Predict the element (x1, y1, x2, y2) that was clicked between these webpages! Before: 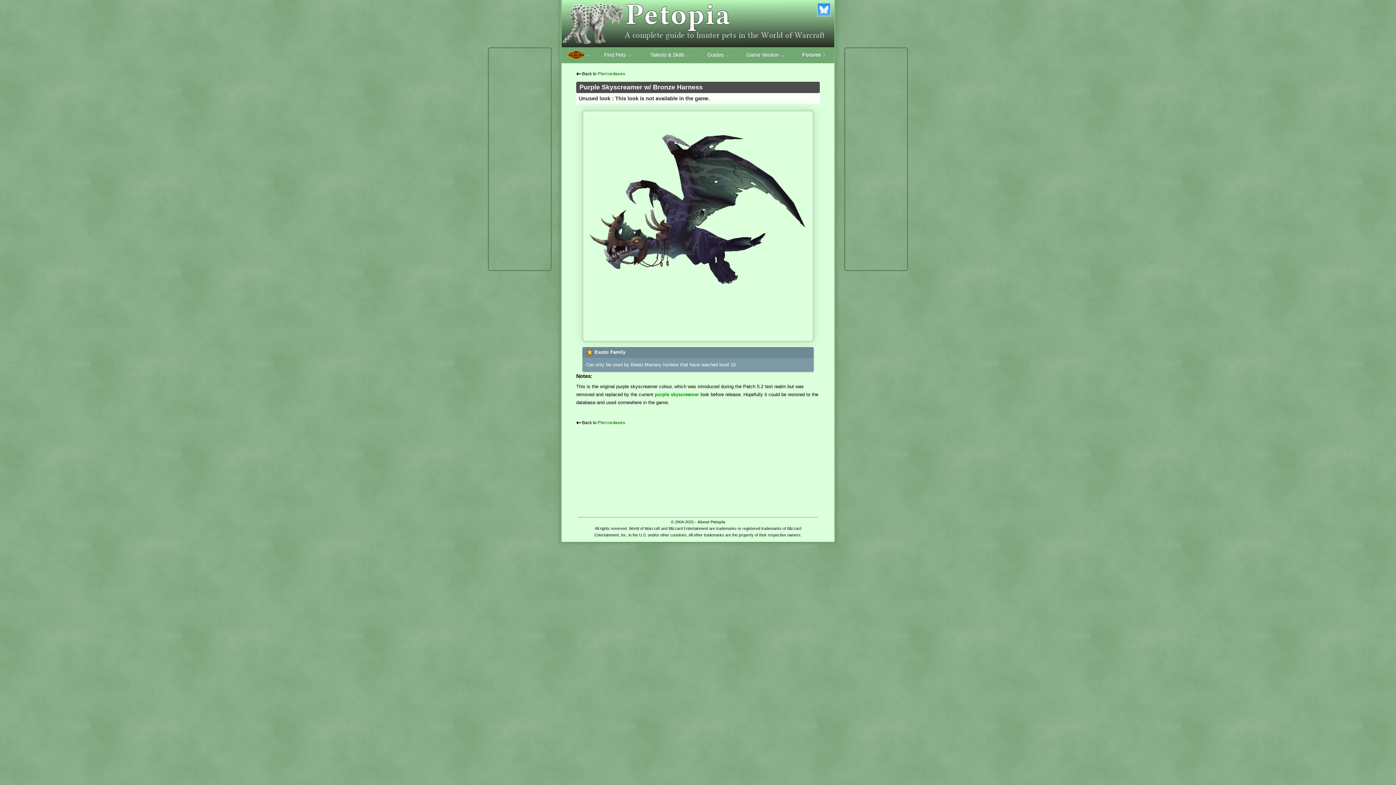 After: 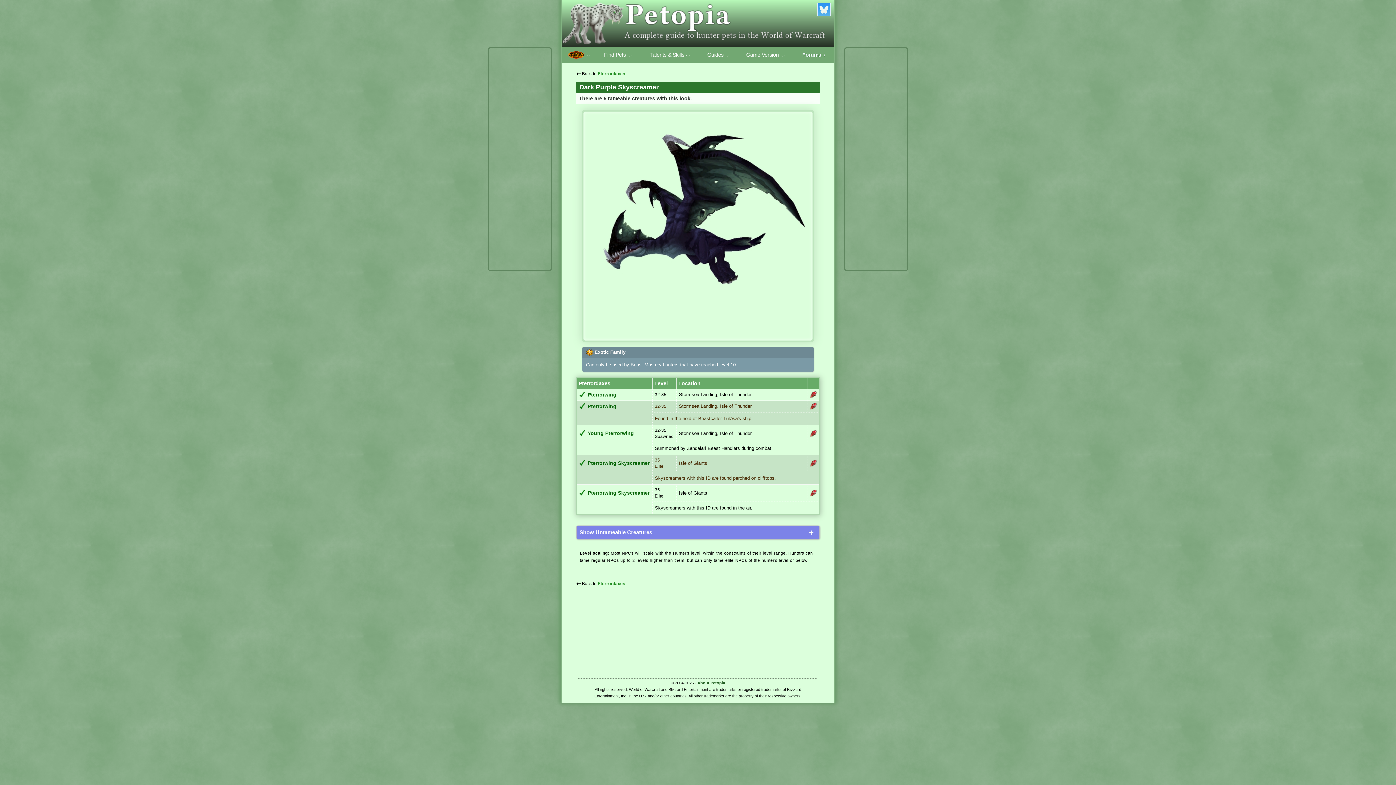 Action: bbox: (654, 391, 699, 397) label: purple skyscreamer